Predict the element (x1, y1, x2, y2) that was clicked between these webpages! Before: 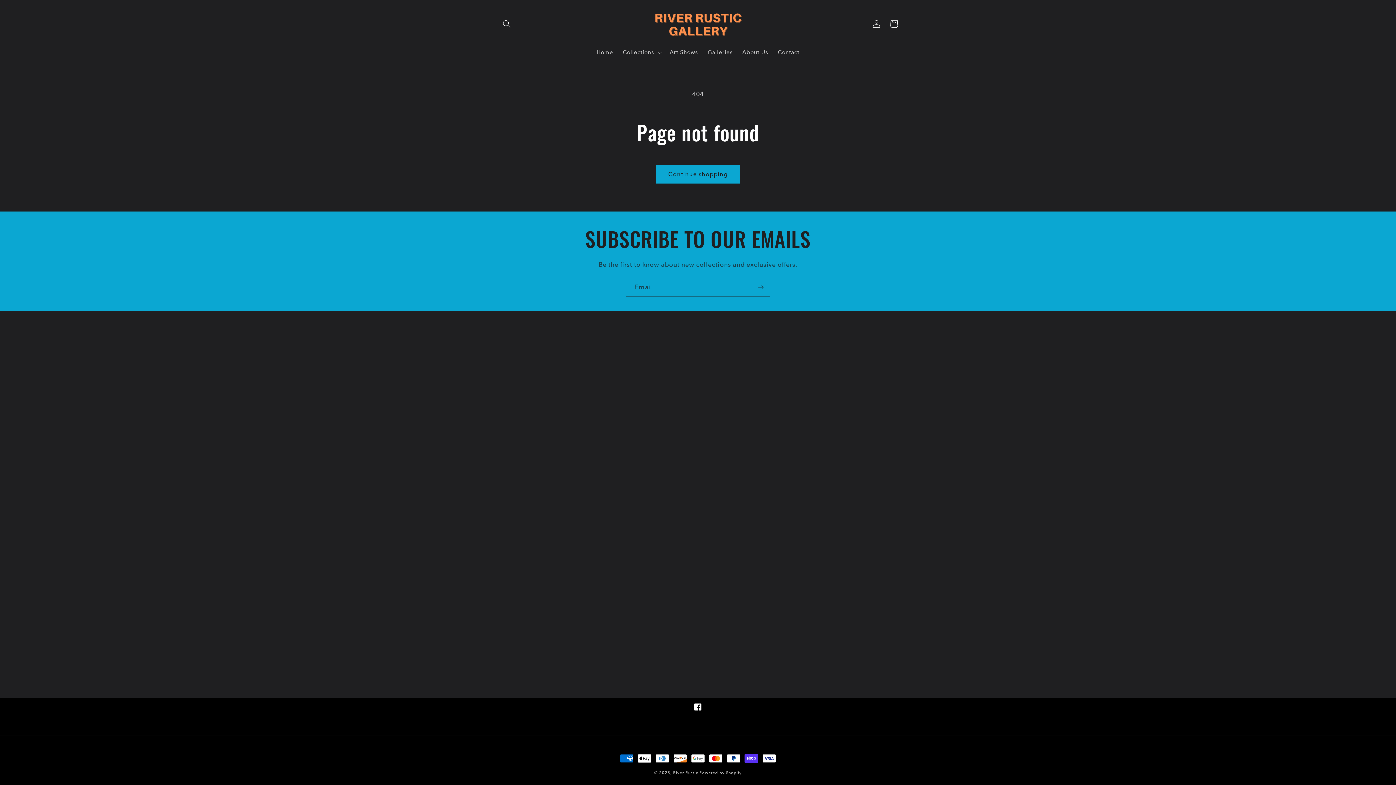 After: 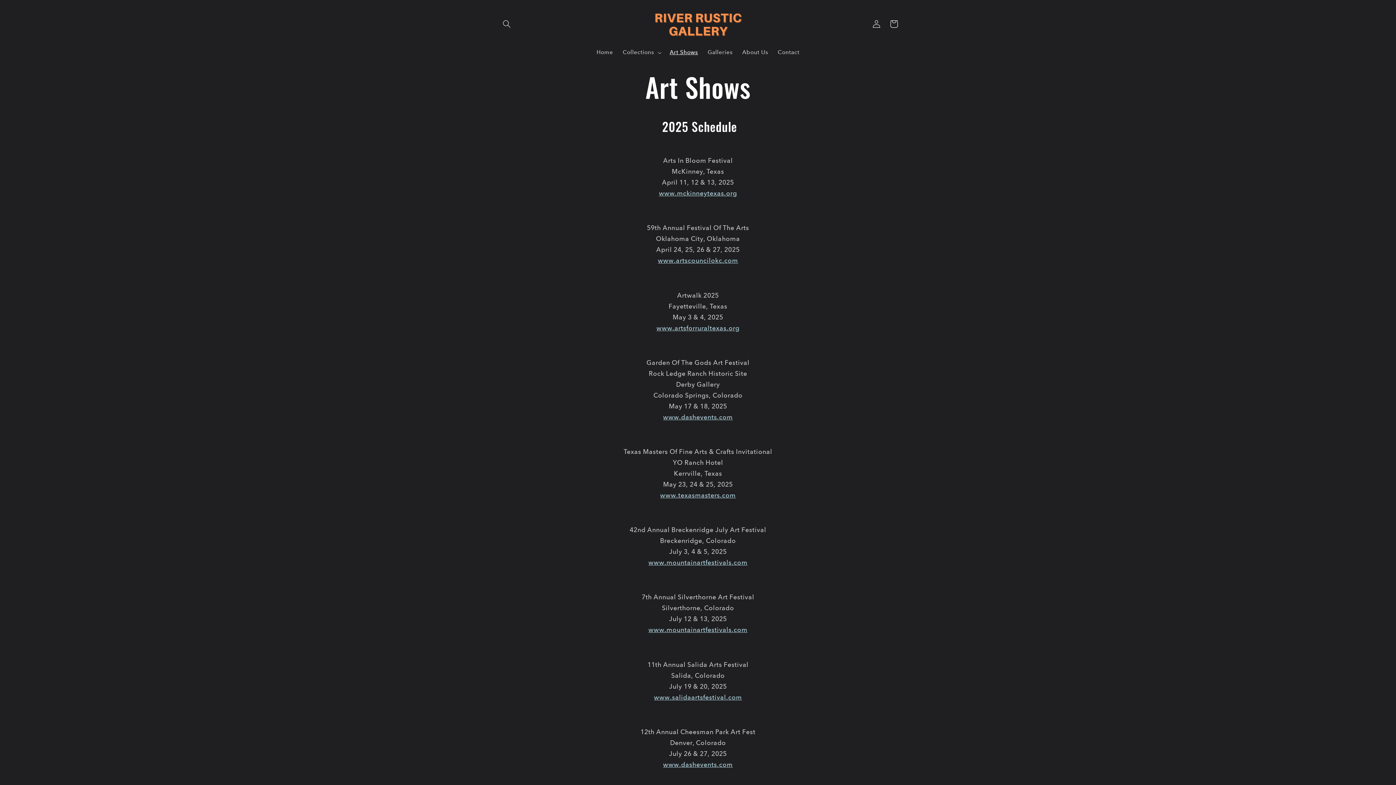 Action: label: Art Shows bbox: (665, 44, 703, 60)